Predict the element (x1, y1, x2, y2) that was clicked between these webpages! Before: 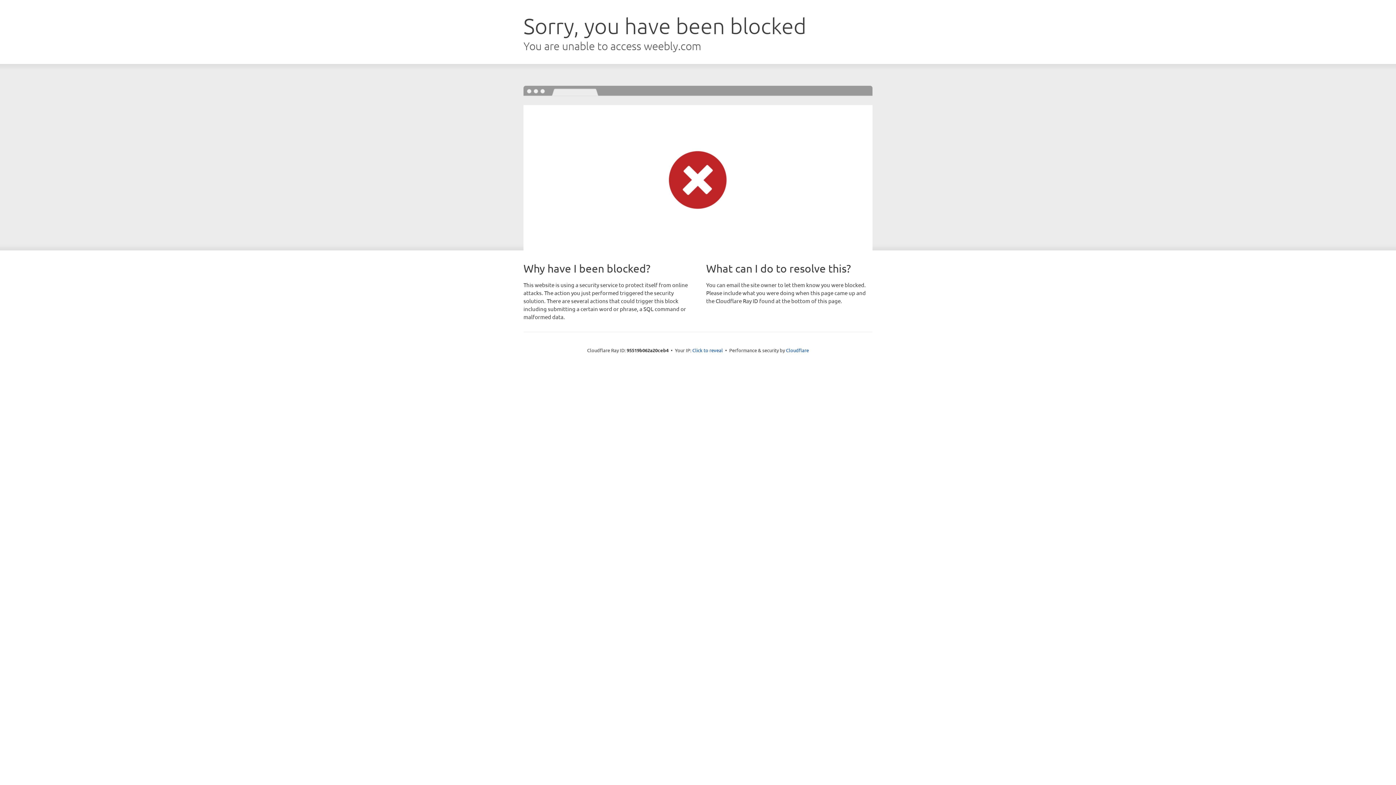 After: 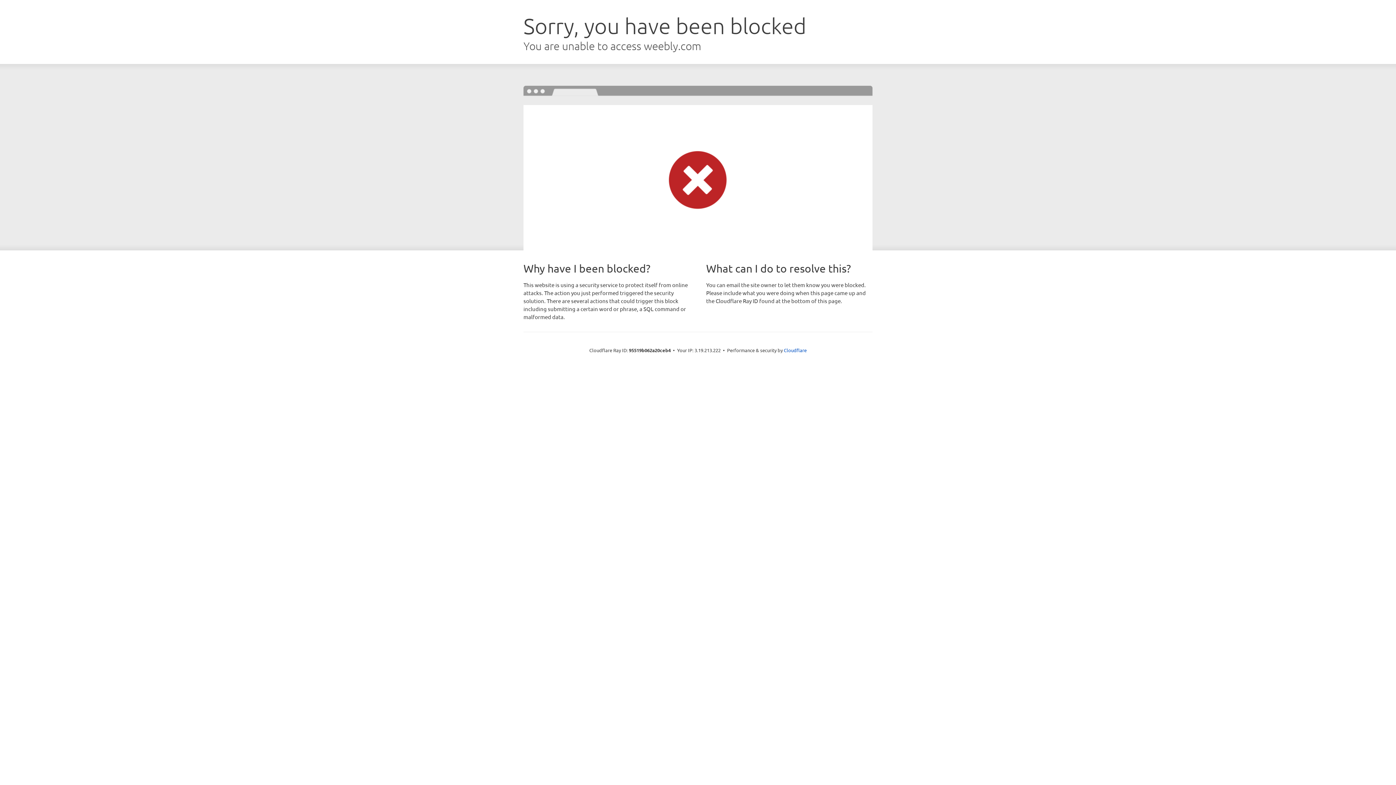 Action: bbox: (692, 346, 723, 353) label: Click to reveal